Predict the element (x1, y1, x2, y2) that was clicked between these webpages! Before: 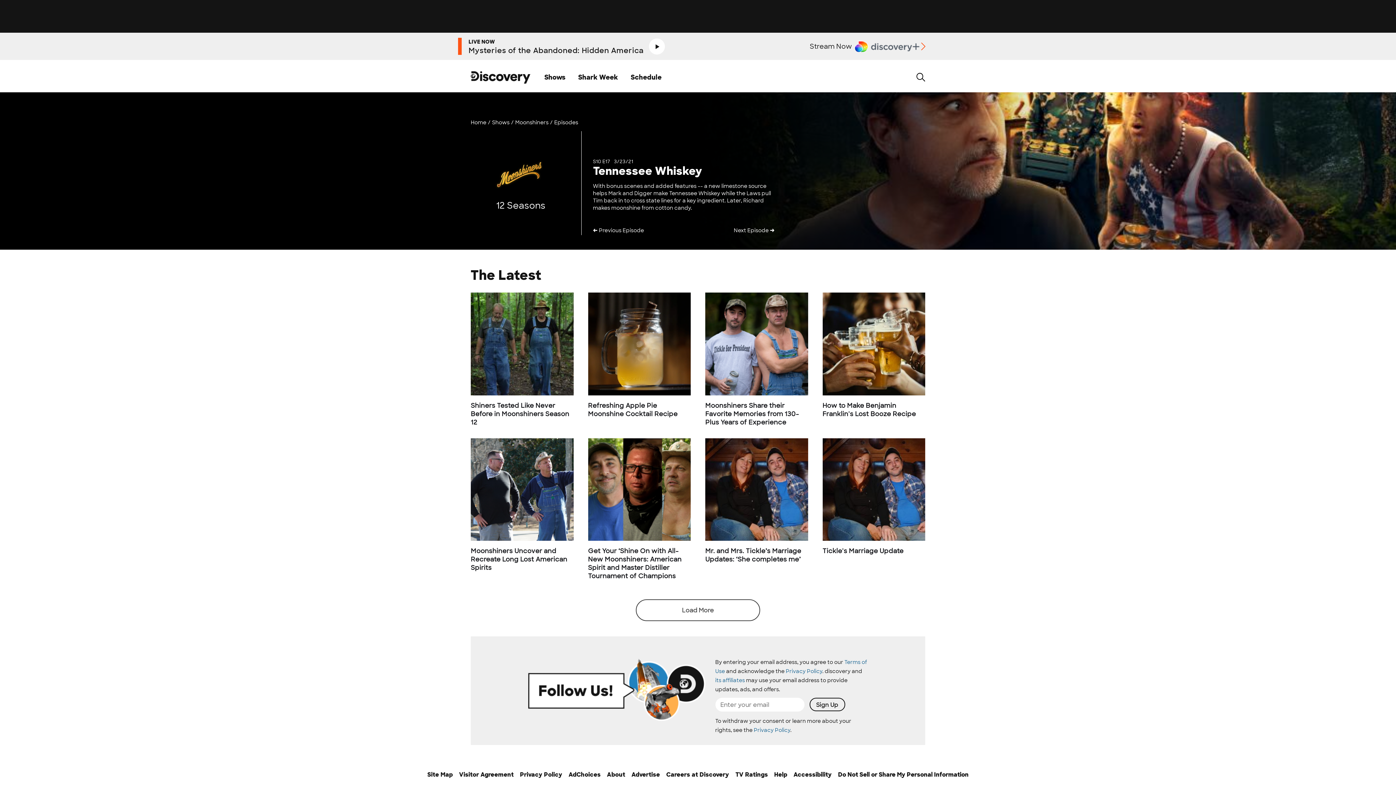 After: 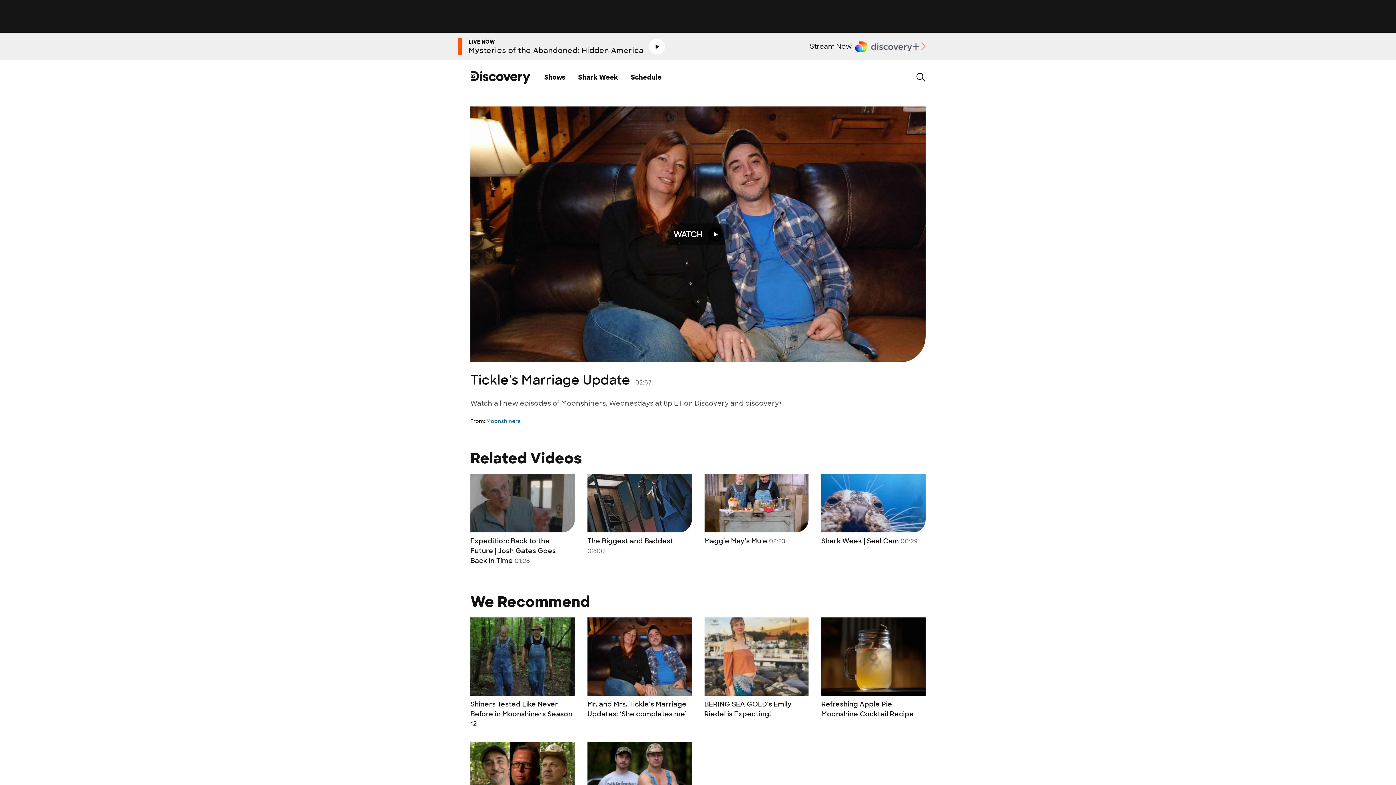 Action: bbox: (822, 438, 925, 541)